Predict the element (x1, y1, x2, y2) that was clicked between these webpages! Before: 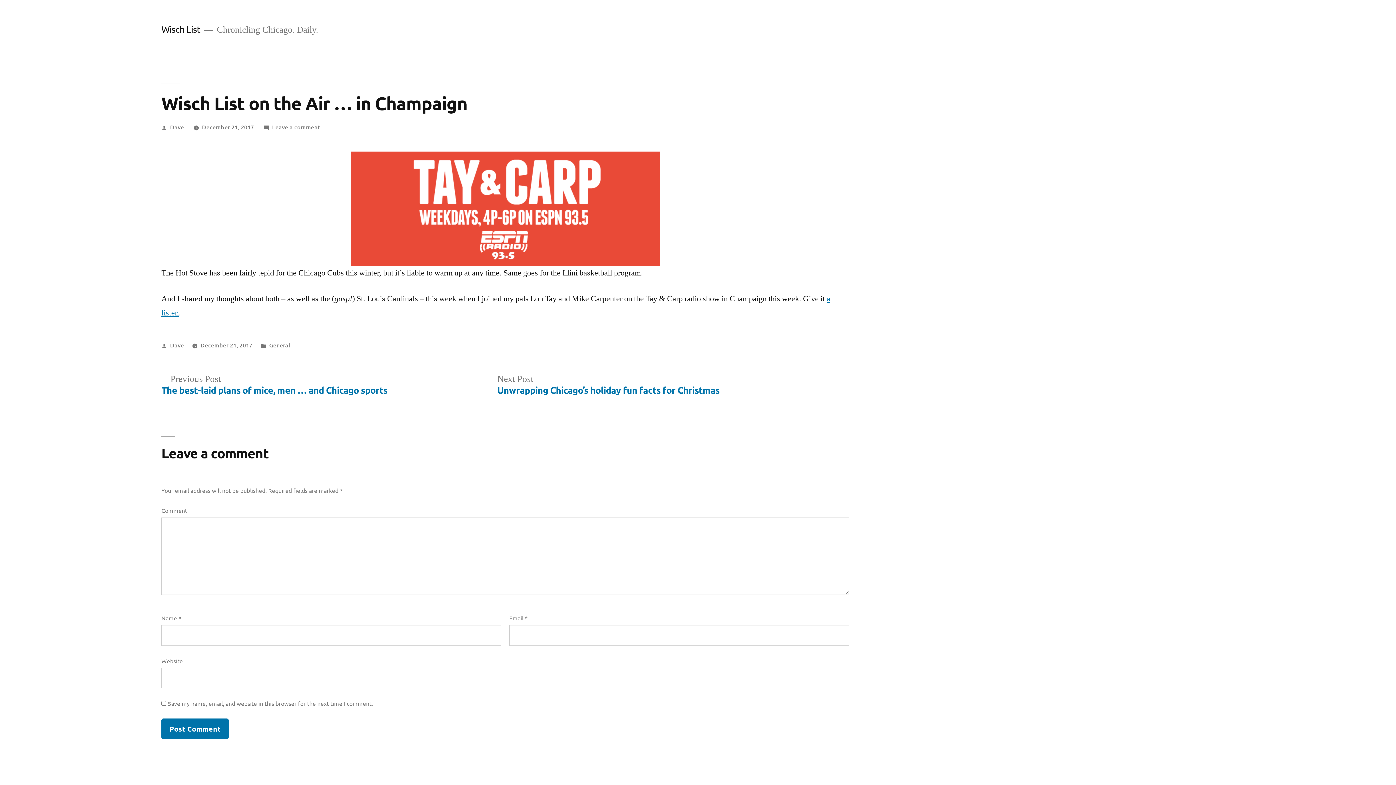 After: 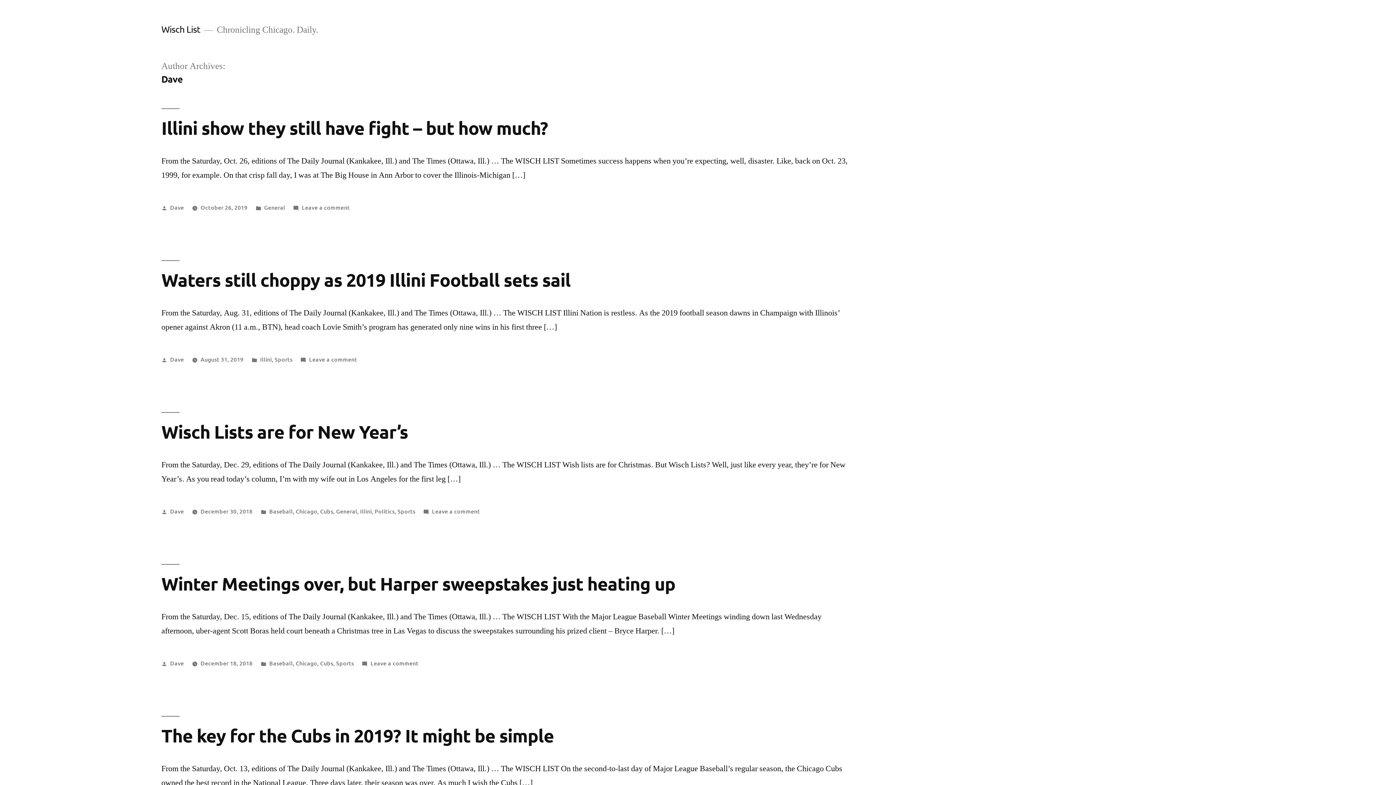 Action: label: Dave bbox: (170, 341, 183, 349)